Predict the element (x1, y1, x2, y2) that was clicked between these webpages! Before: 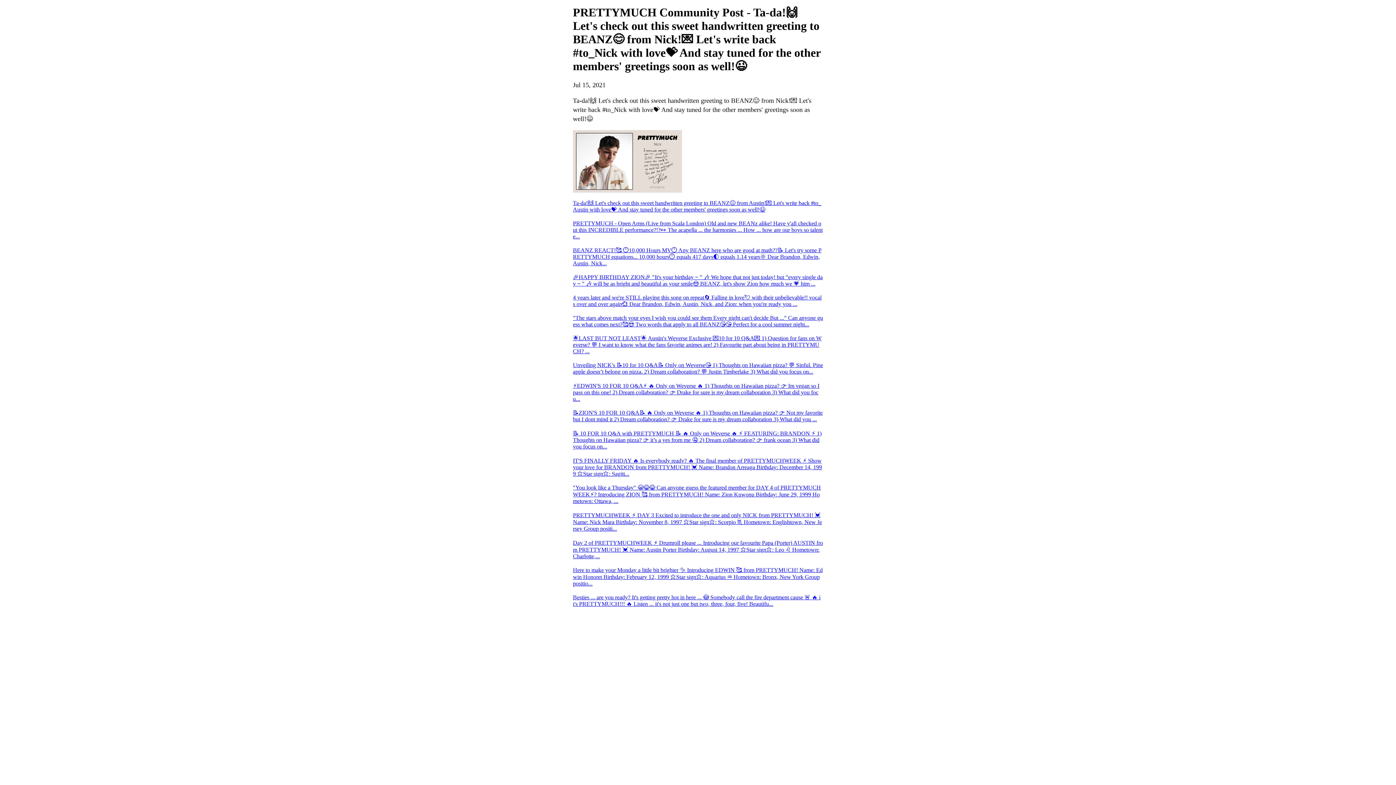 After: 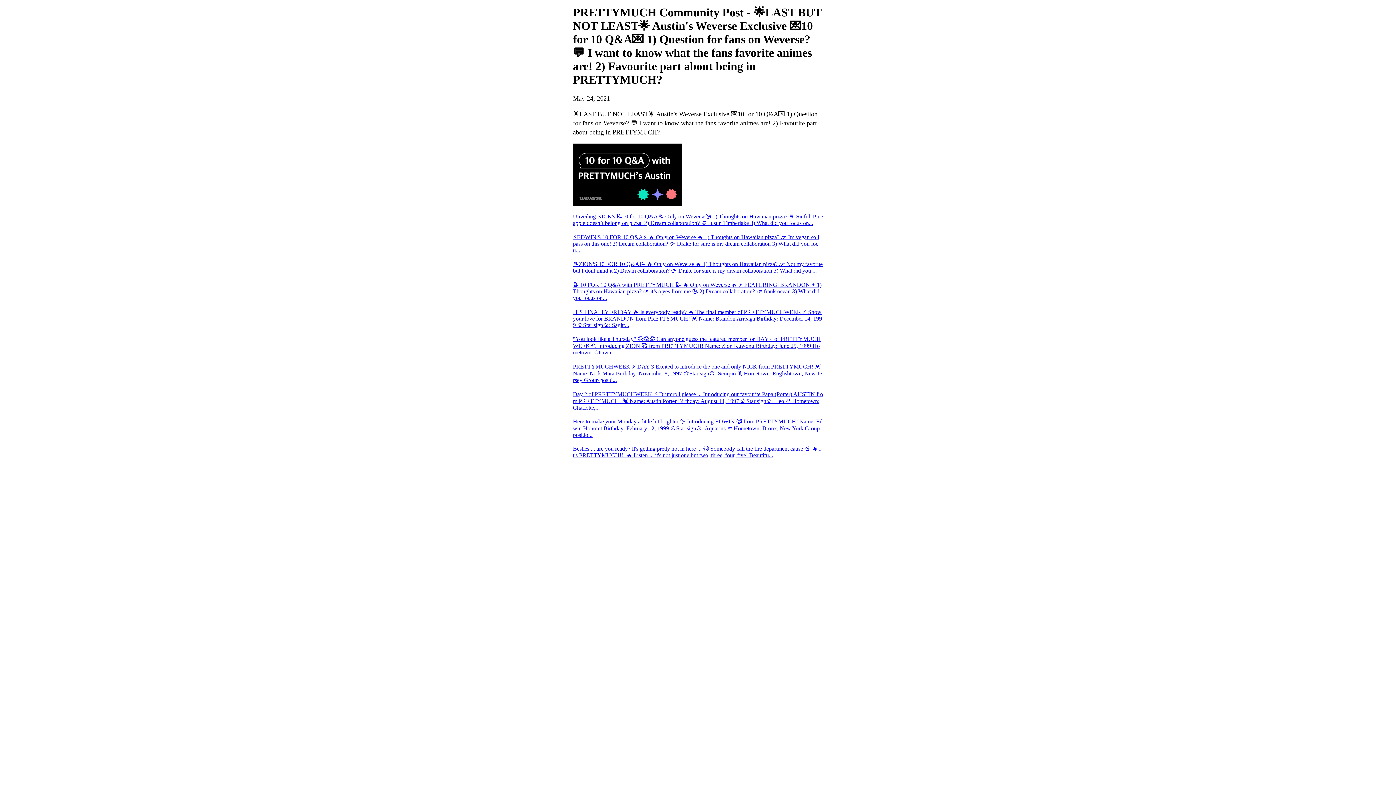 Action: bbox: (573, 335, 823, 355) label: 🌟LAST BUT NOT LEAST🌟 Austin's Weverse Exclusive 💌10 for 10 Q&A💌 1) Question for fans on Weverse? 💬 I want to know what the fans favorite animes are! 2) Favourite part about being in PRETTYMUCH? ...